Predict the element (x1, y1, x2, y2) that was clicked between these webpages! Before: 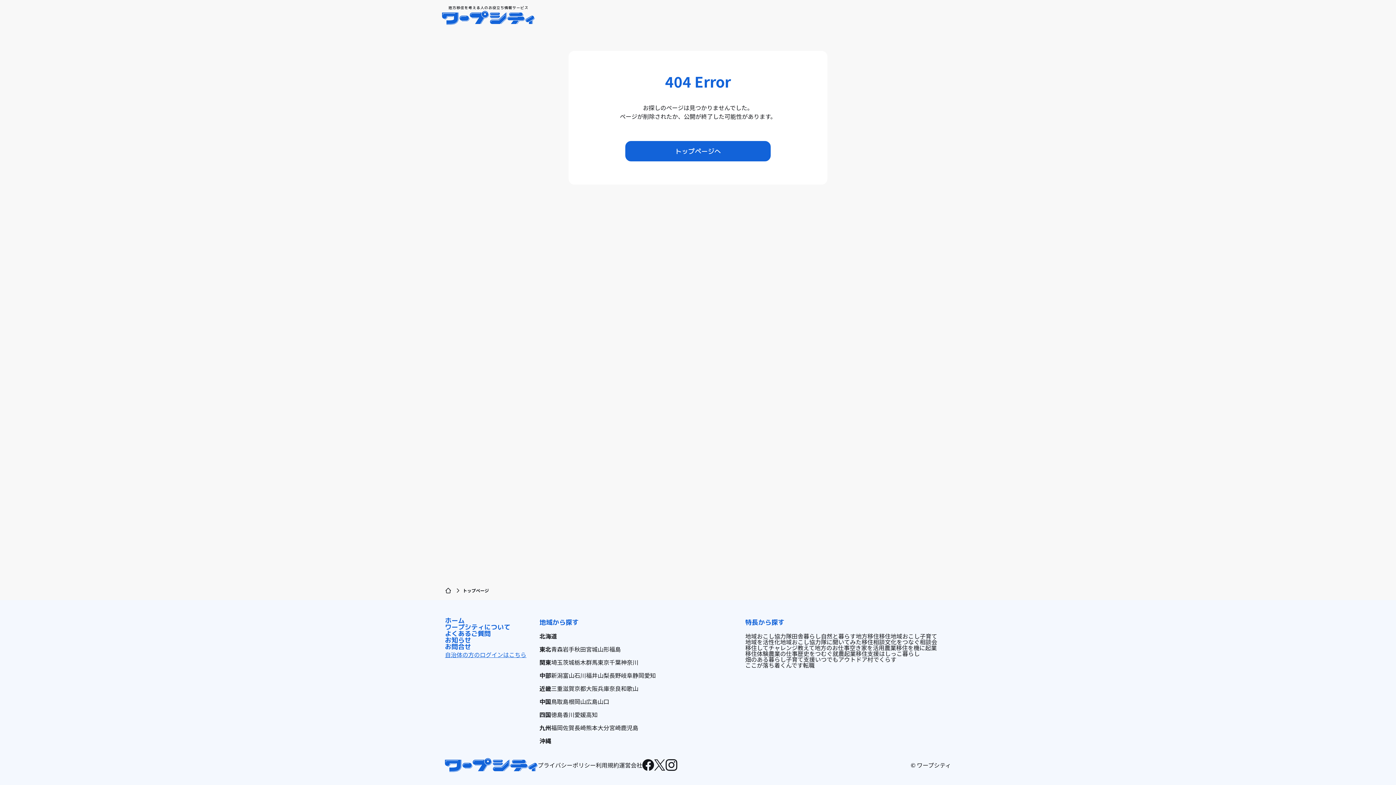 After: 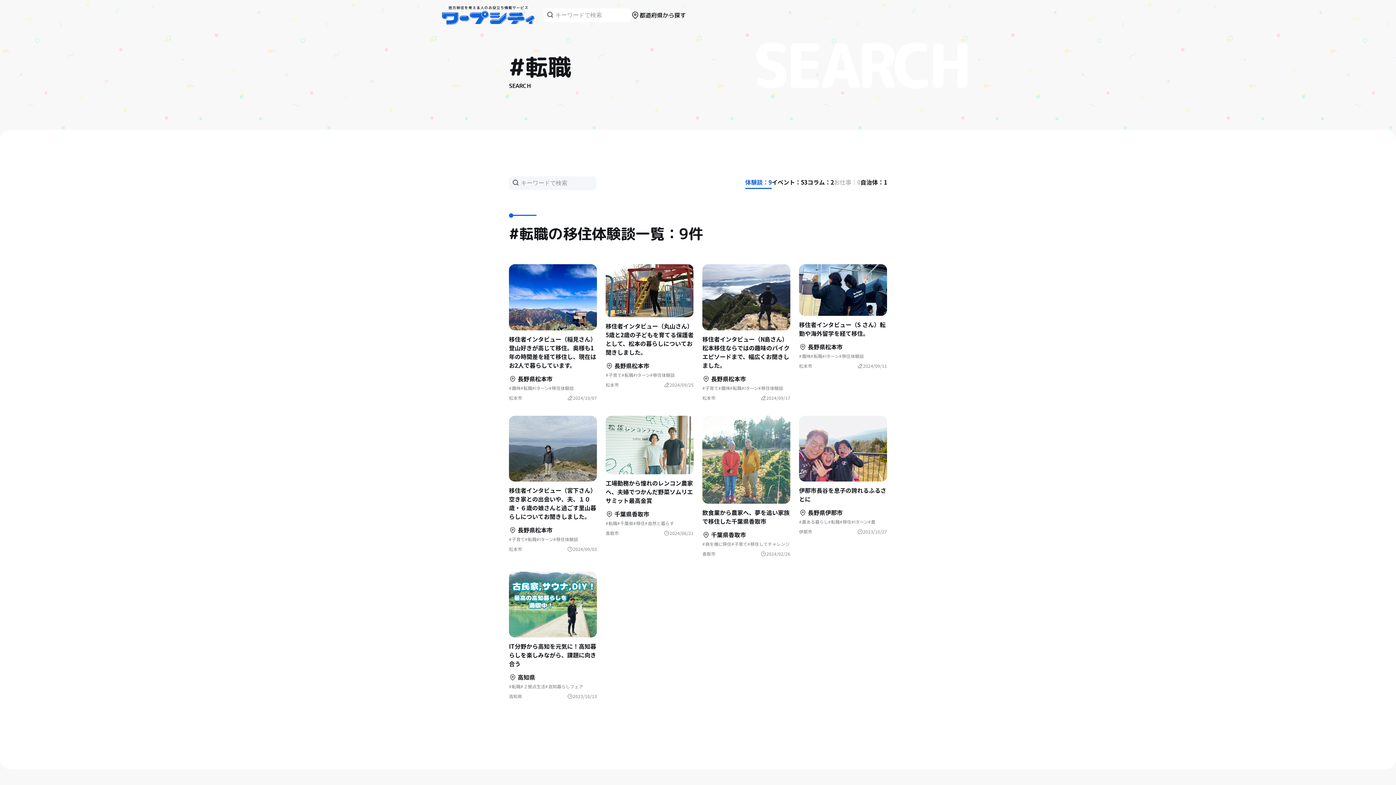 Action: label: 転職 bbox: (803, 662, 814, 668)